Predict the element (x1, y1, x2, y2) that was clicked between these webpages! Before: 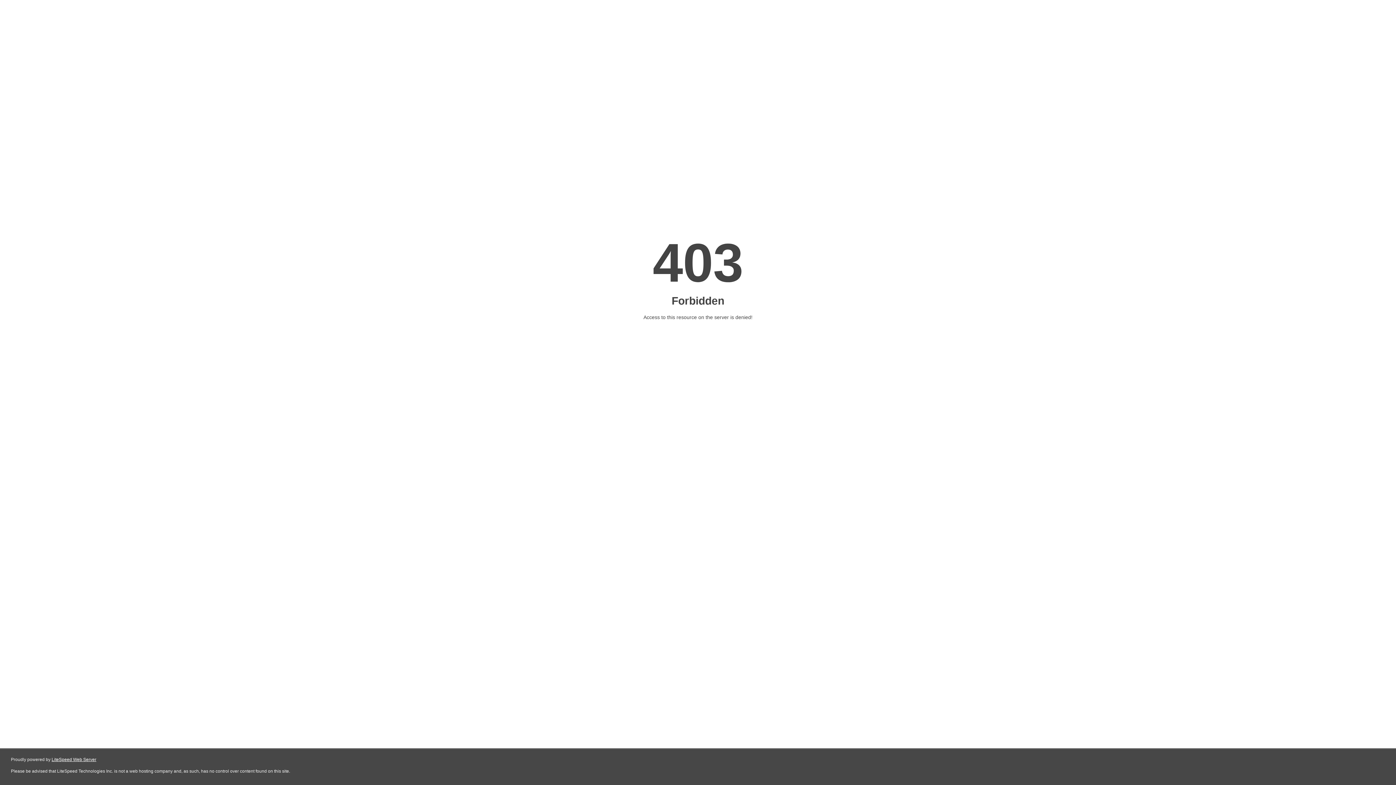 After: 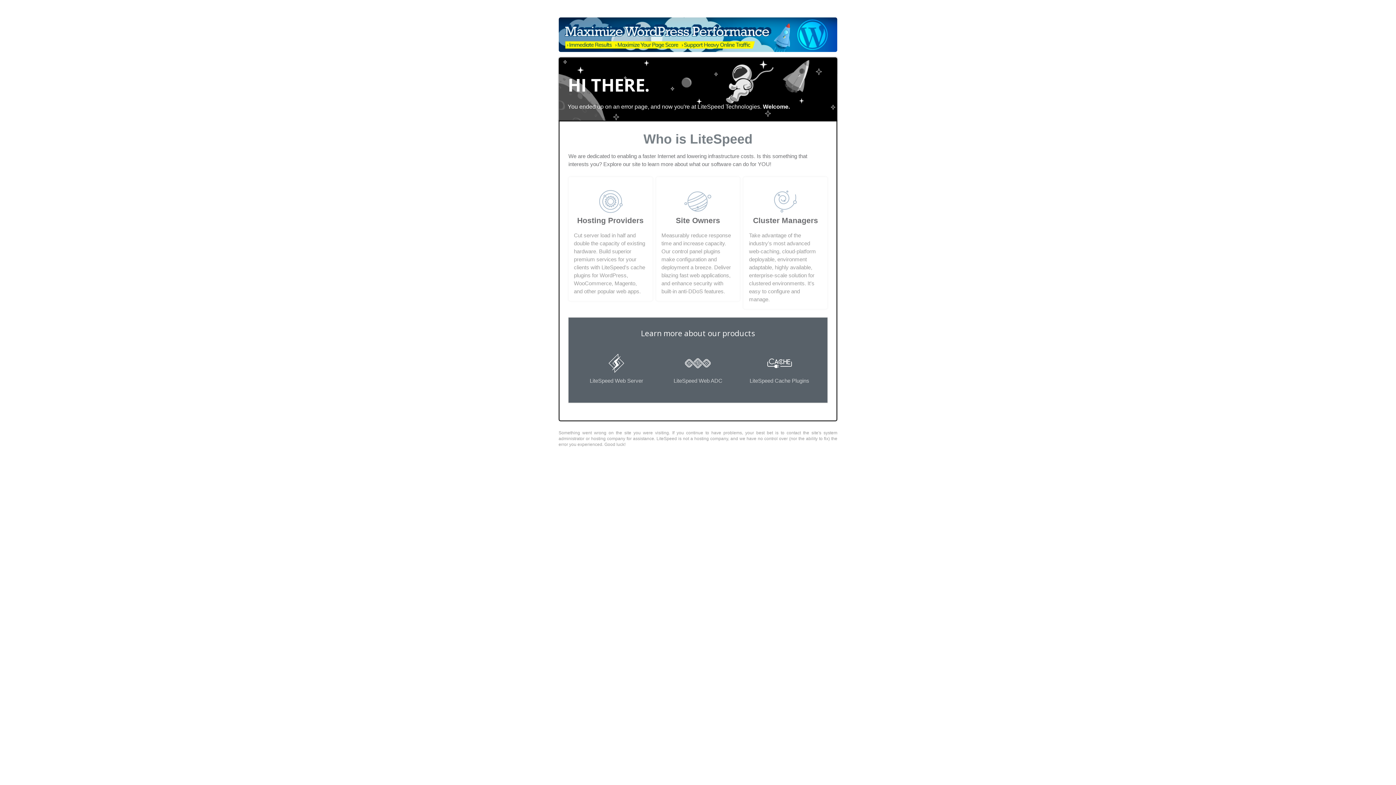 Action: bbox: (51, 757, 96, 762) label: LiteSpeed Web Server